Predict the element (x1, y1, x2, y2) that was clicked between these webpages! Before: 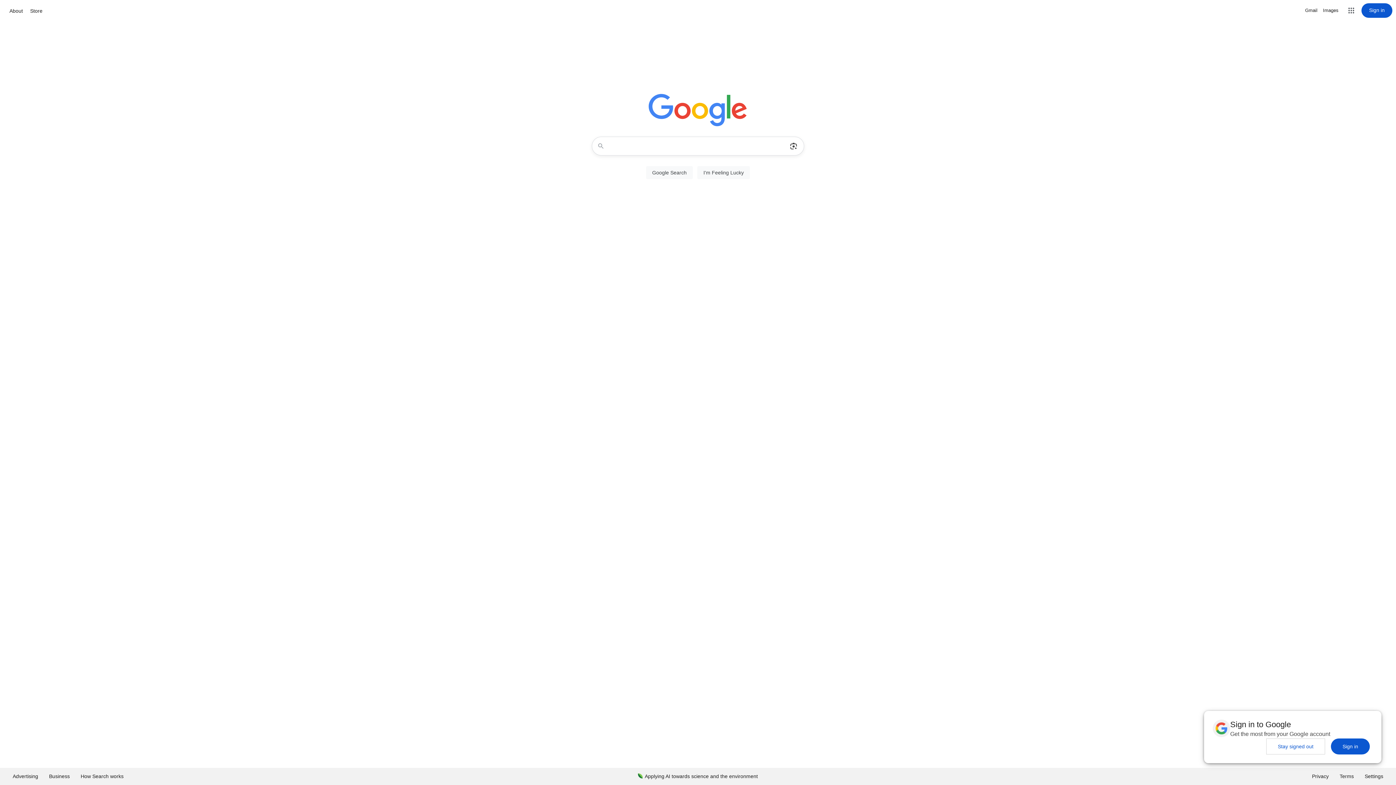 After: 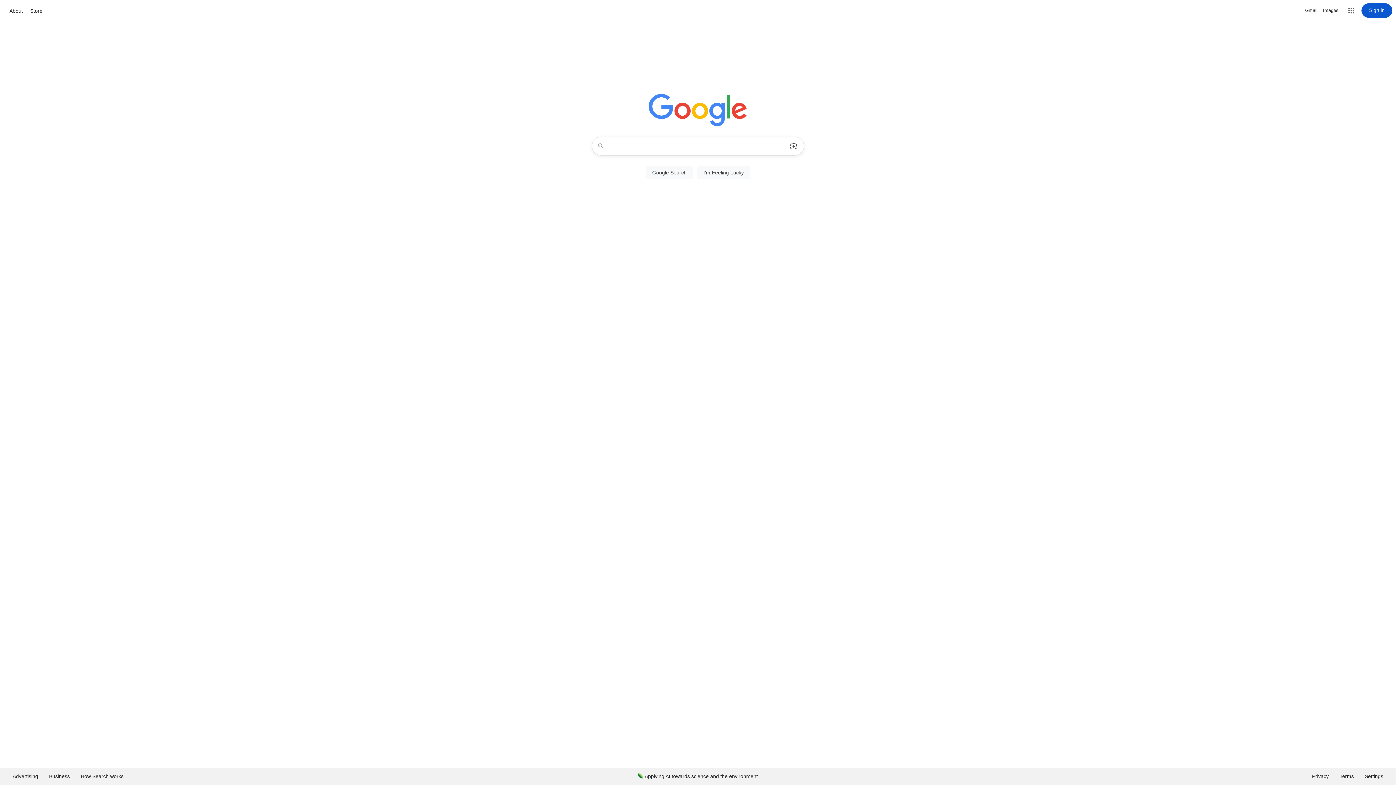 Action: label: Stay signed out bbox: (1266, 738, 1325, 754)